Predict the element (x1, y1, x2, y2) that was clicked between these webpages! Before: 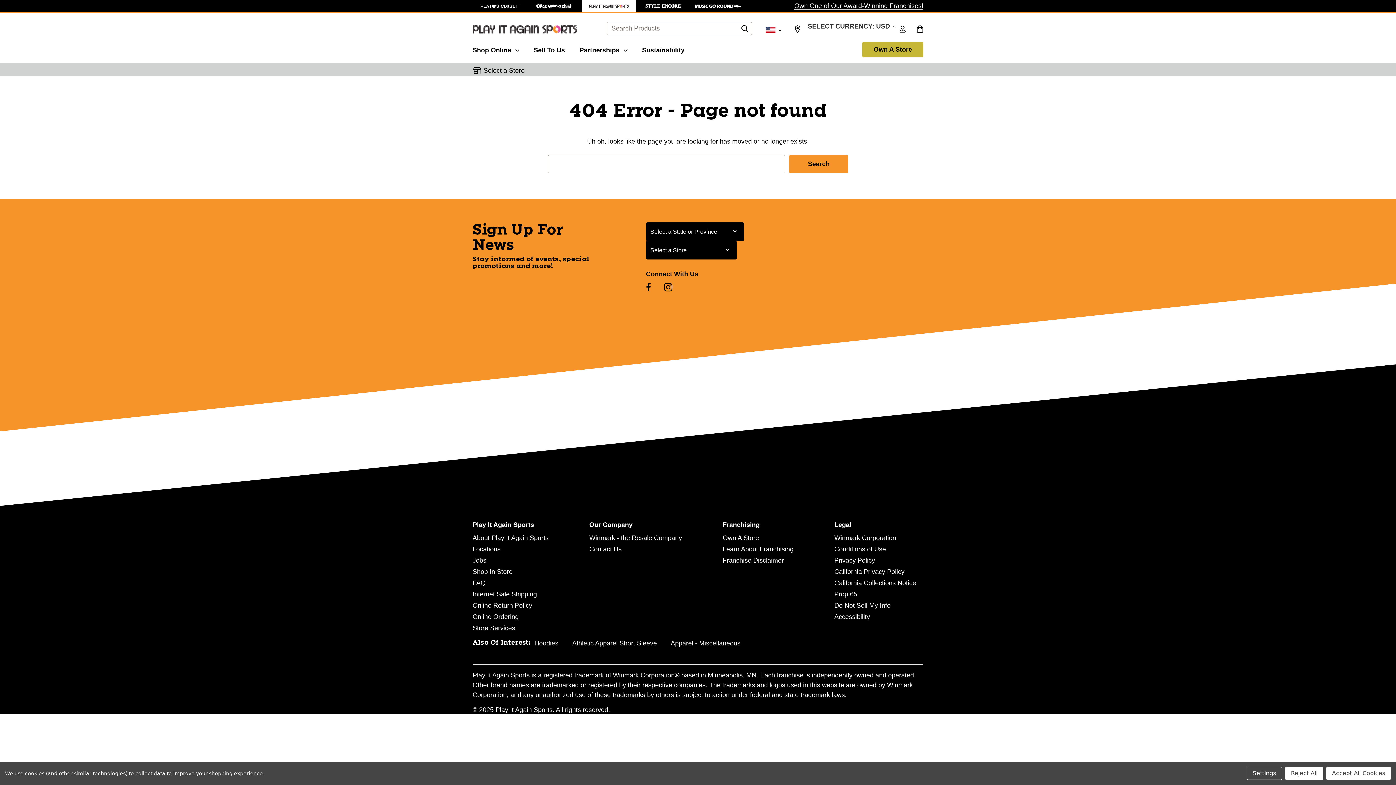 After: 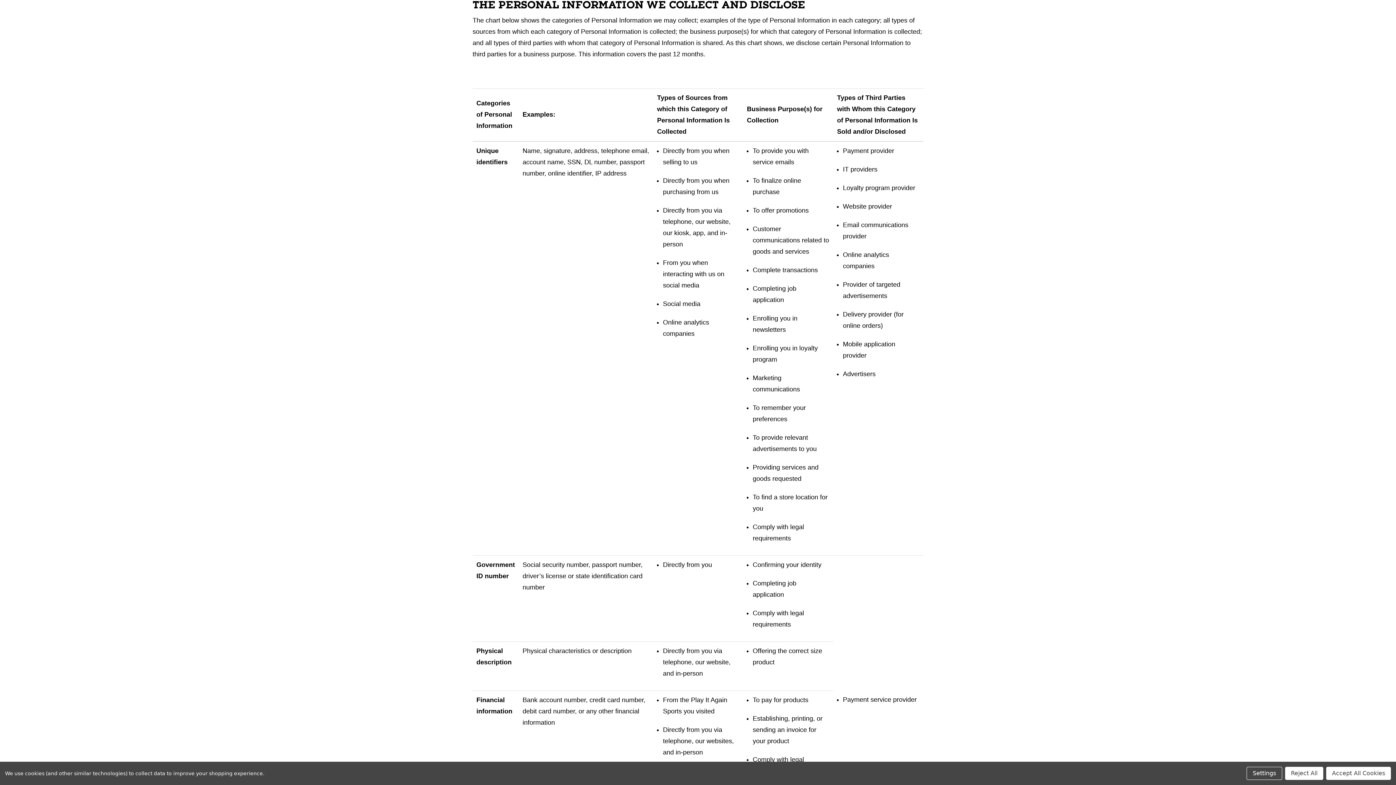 Action: label: California Collections Notice bbox: (834, 579, 916, 586)